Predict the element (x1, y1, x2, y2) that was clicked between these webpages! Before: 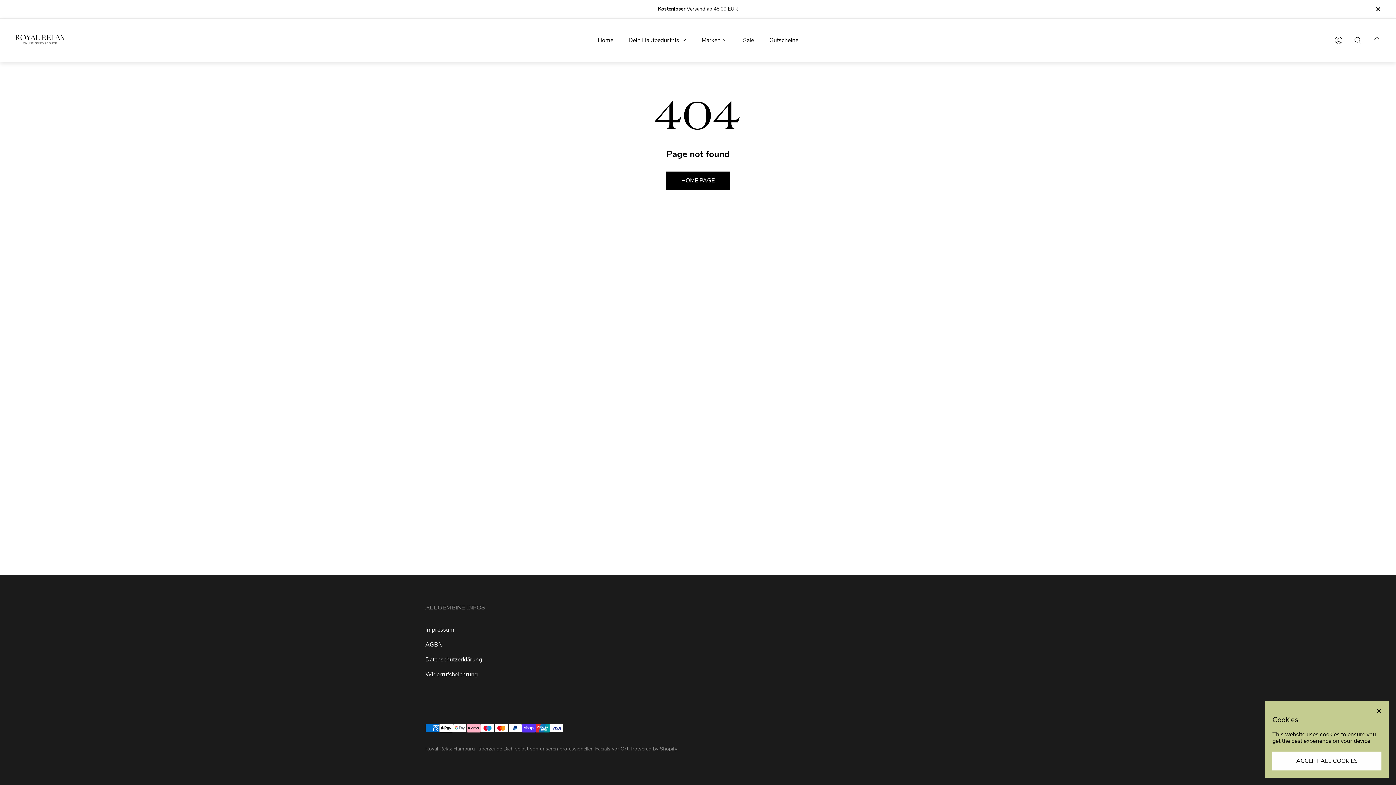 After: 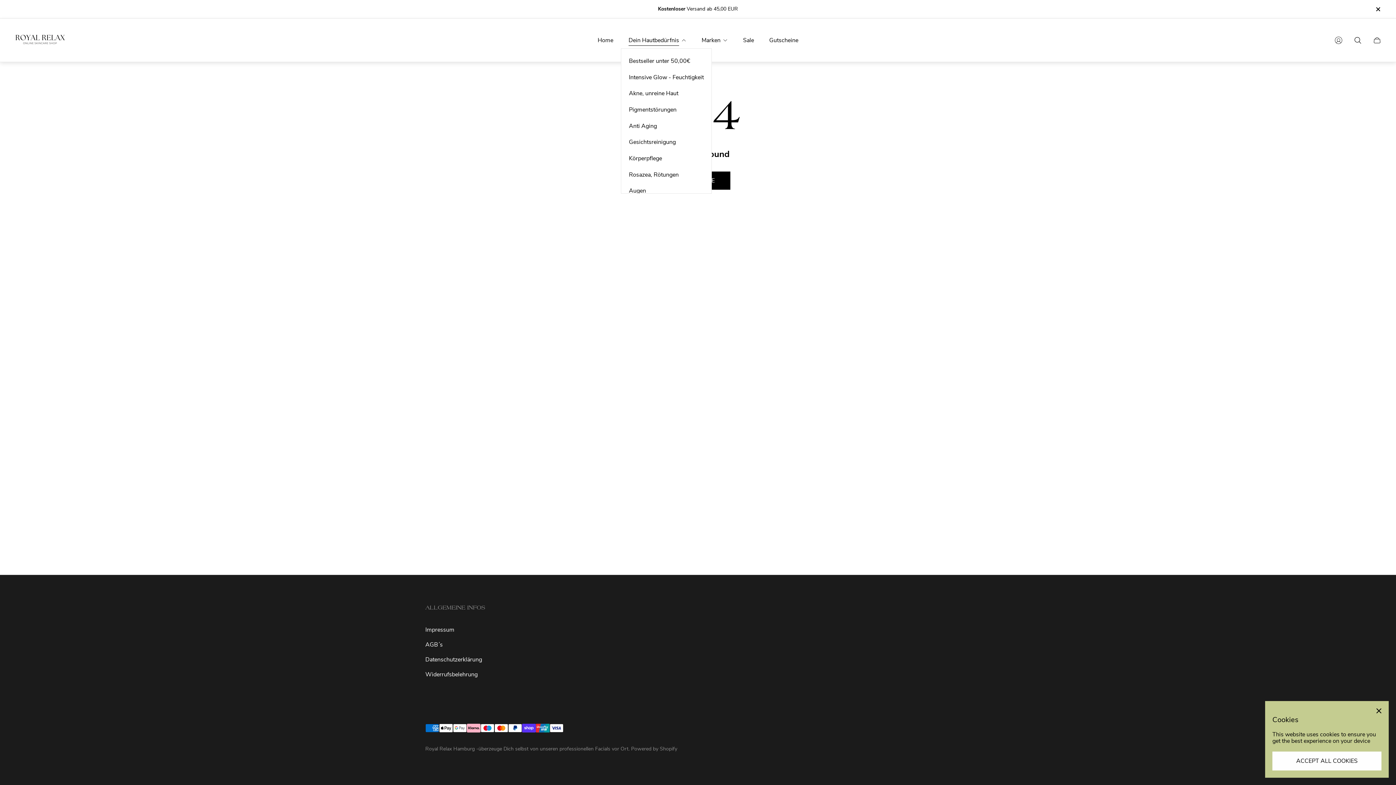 Action: label: Dein Hautbedürfnis bbox: (621, 32, 694, 48)